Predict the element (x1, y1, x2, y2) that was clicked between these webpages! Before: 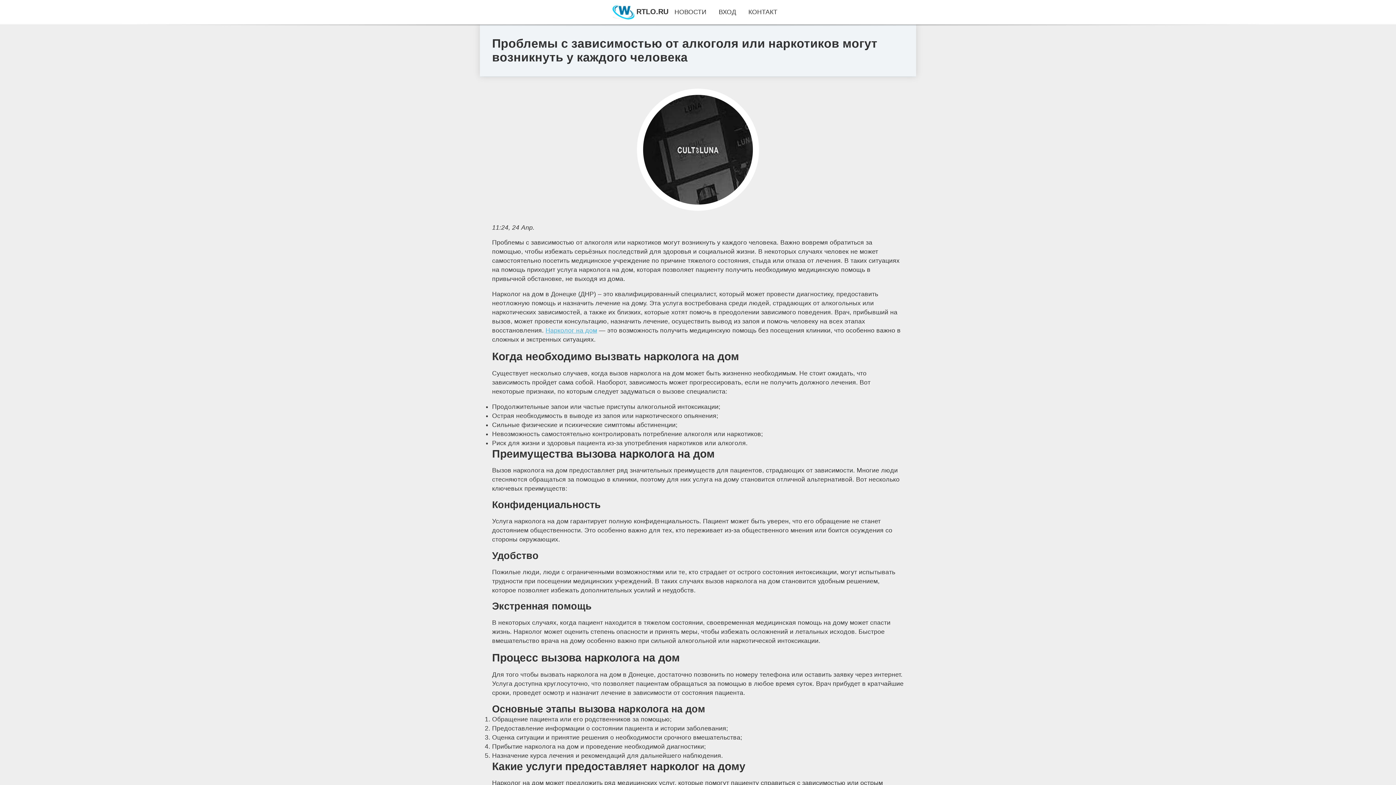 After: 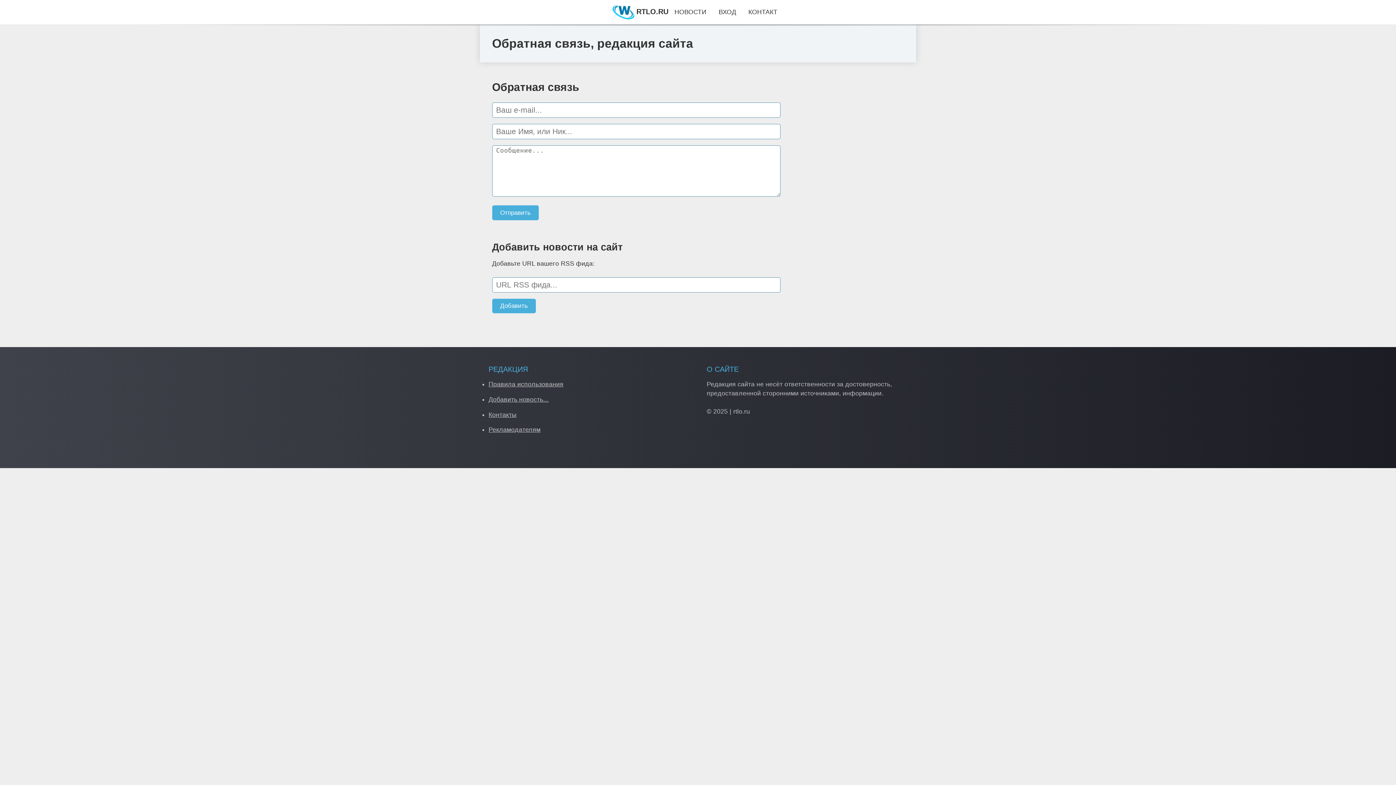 Action: label: КОНТАКТ bbox: (748, 8, 777, 15)